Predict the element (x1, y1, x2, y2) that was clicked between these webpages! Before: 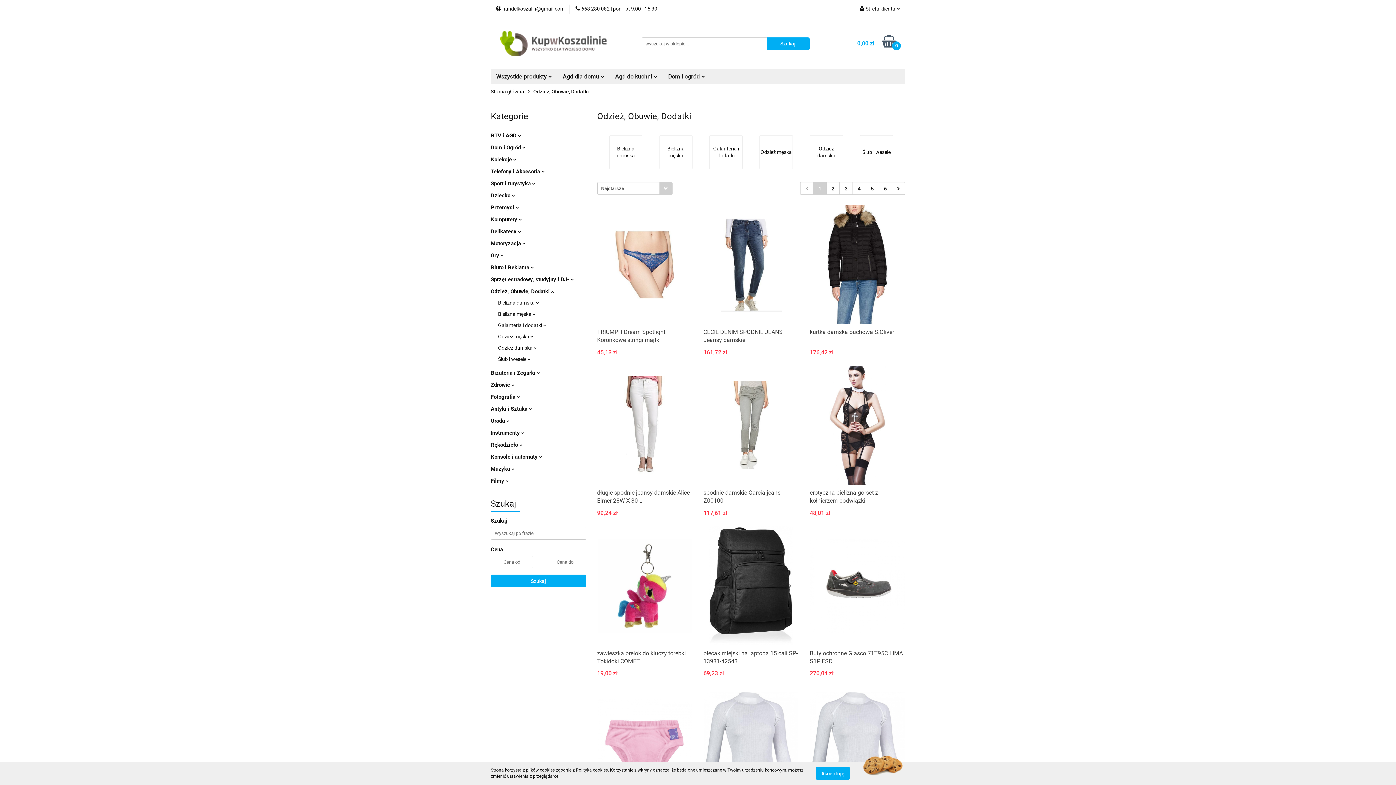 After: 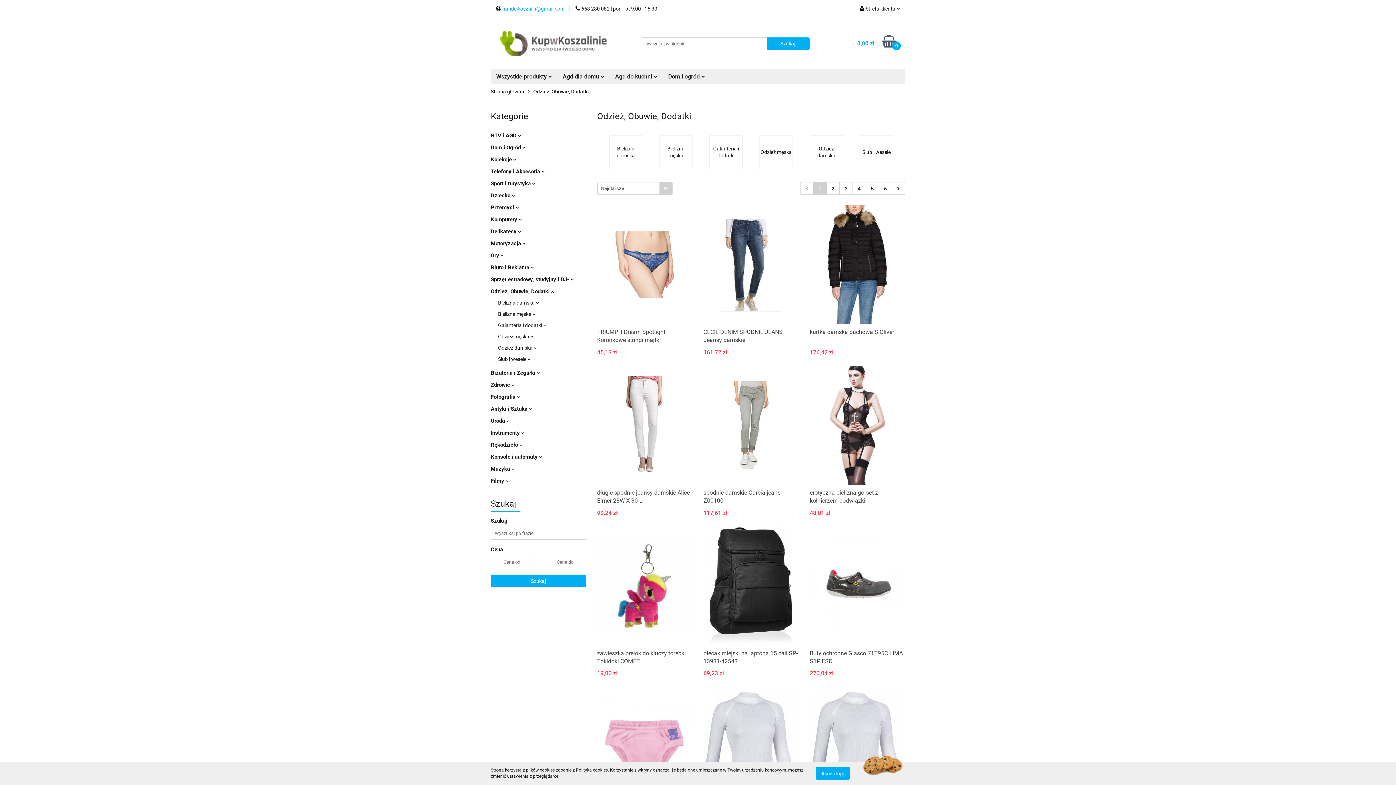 Action: label:  handelkoszalin@gmail.com bbox: (496, 5, 564, 12)